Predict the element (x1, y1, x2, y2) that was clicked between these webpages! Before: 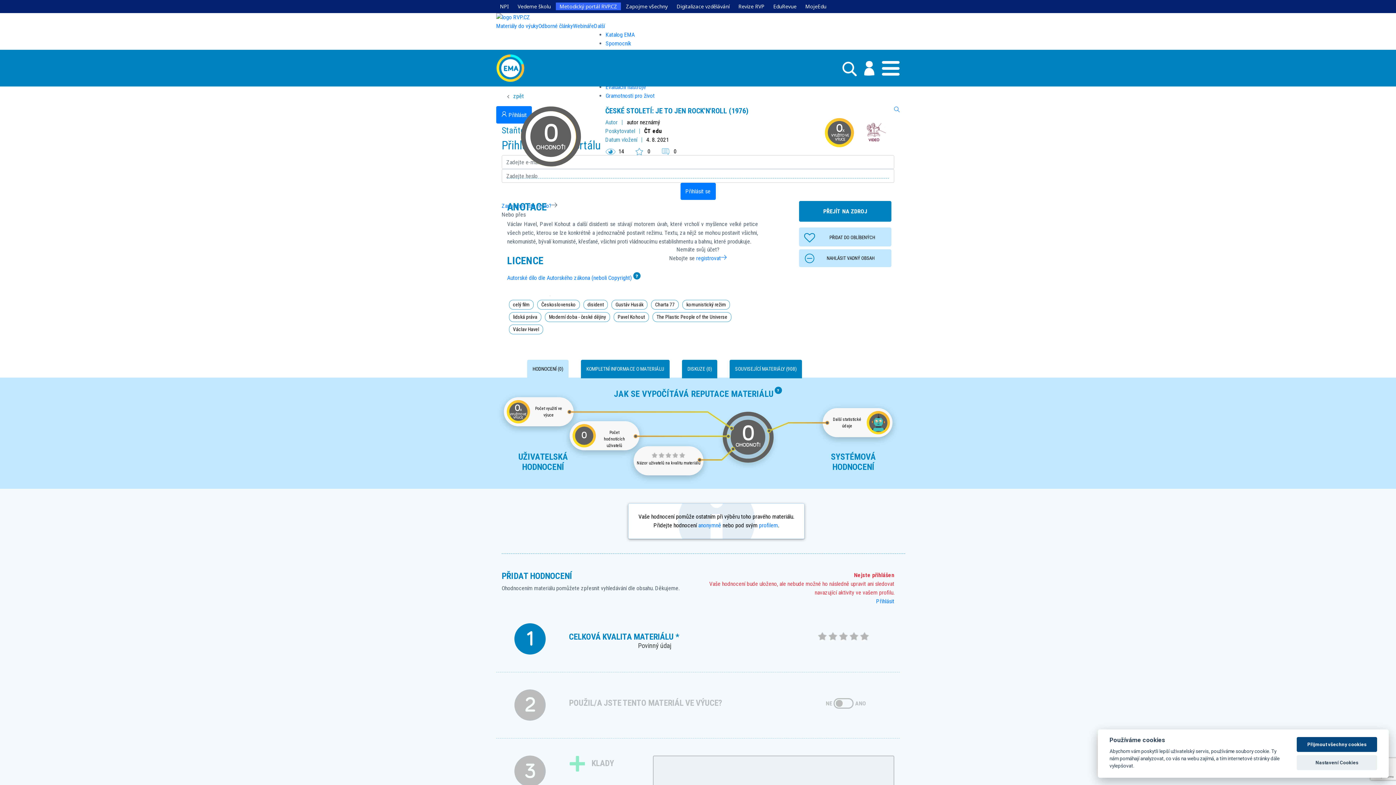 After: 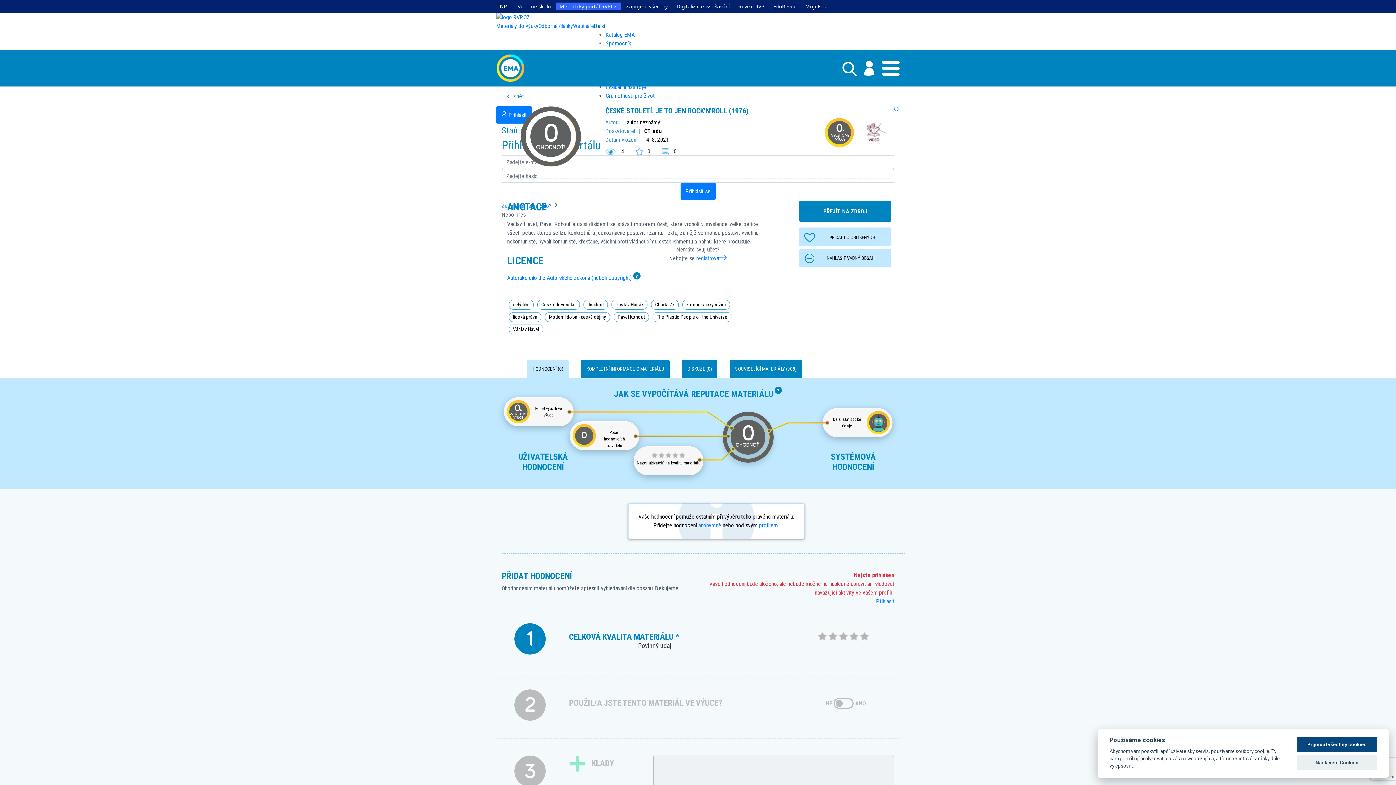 Action: bbox: (594, 22, 605, 29) label: Další